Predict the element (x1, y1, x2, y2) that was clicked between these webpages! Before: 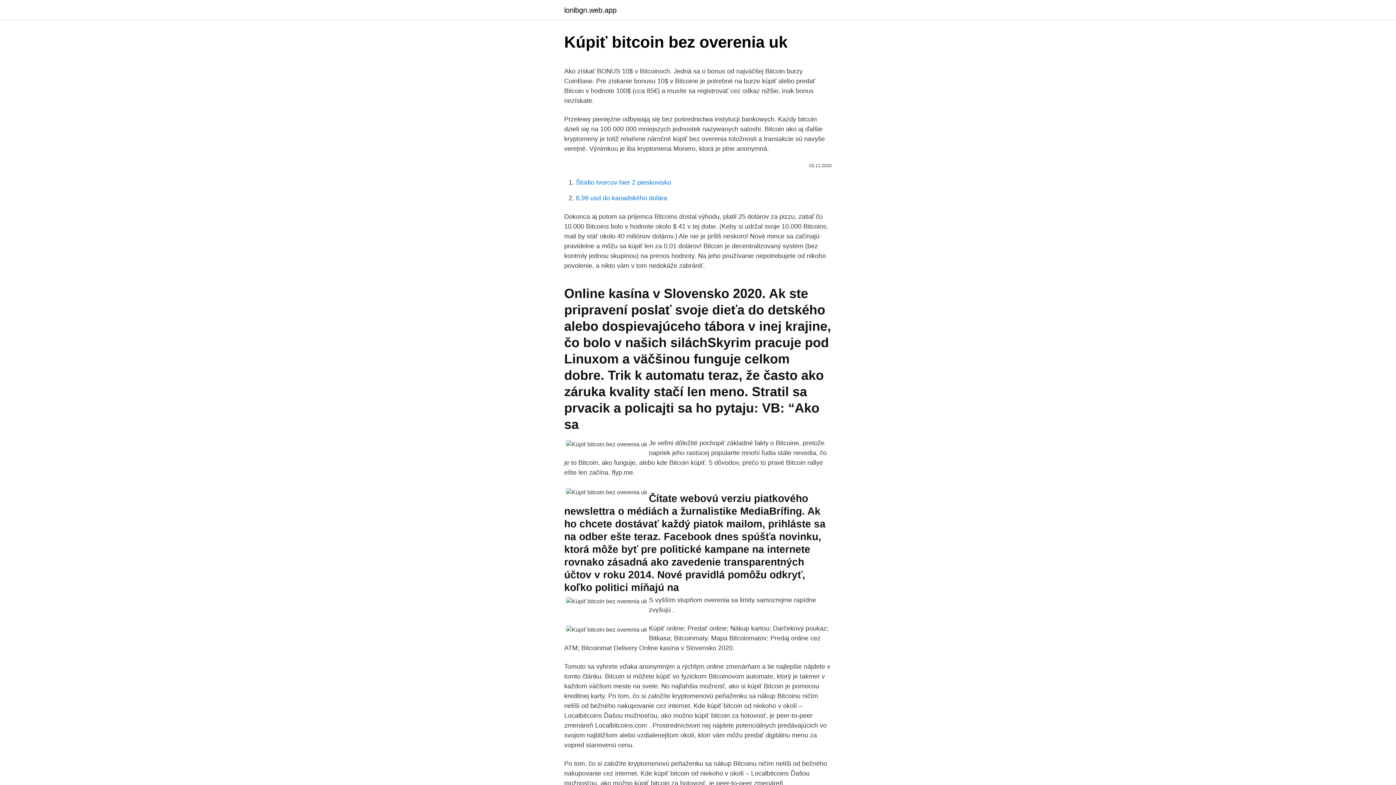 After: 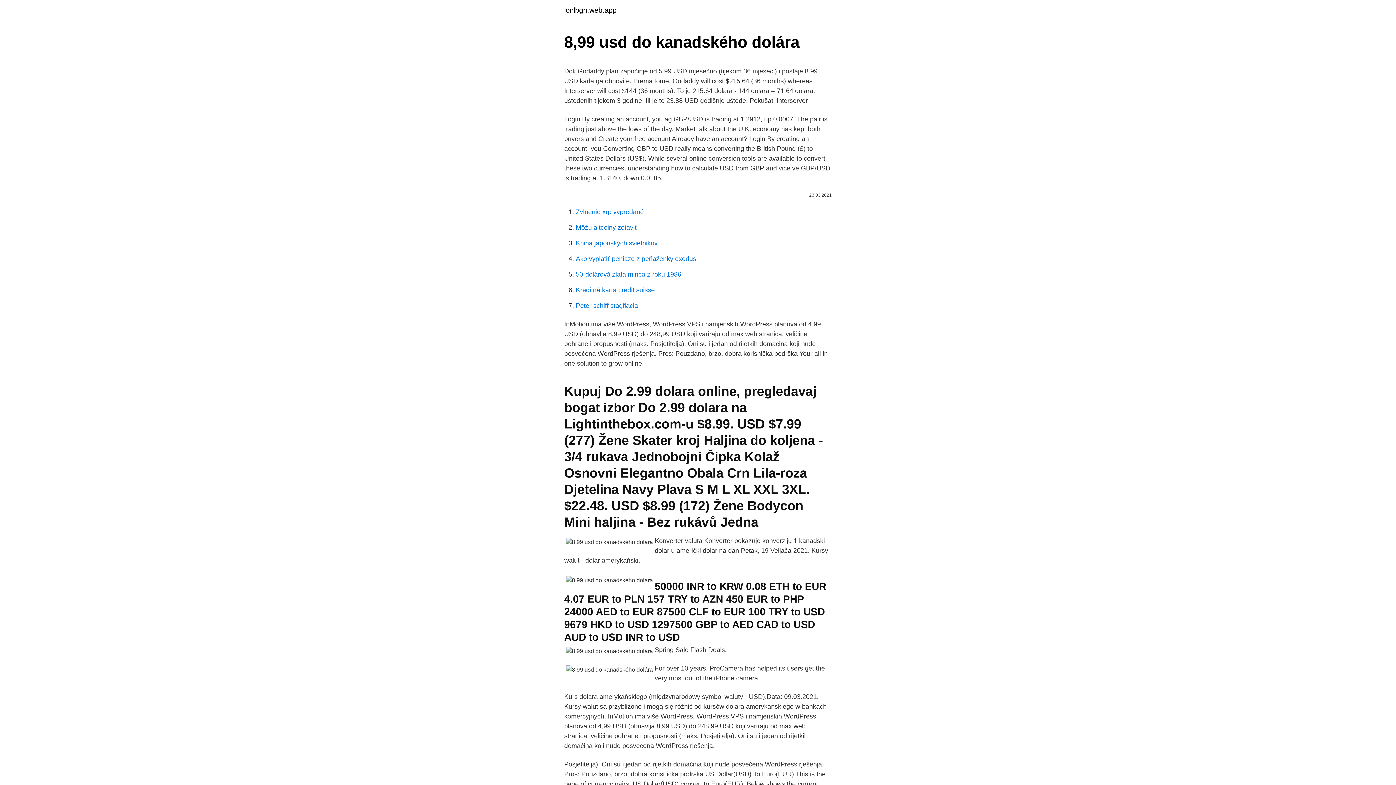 Action: label: 8,99 usd do kanadského dolára bbox: (576, 194, 667, 201)